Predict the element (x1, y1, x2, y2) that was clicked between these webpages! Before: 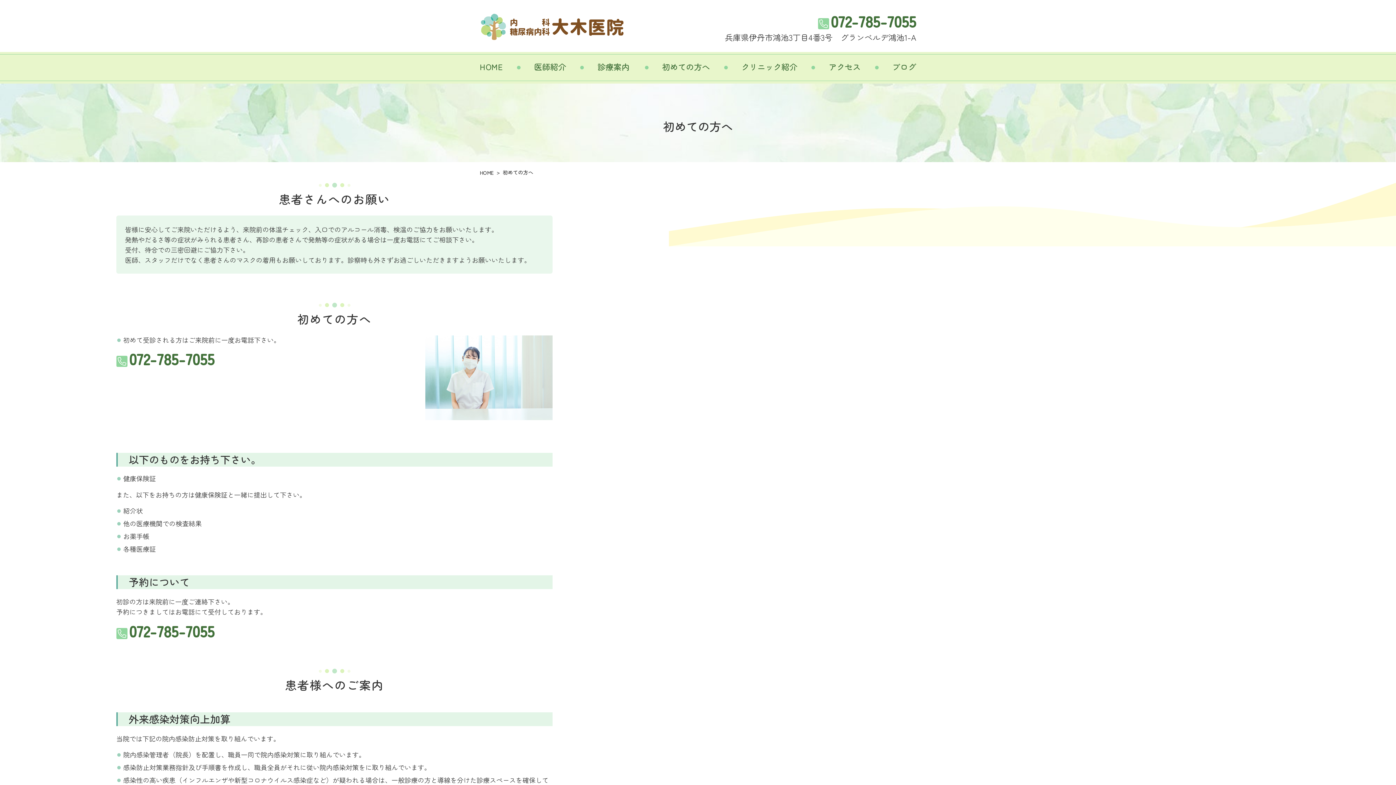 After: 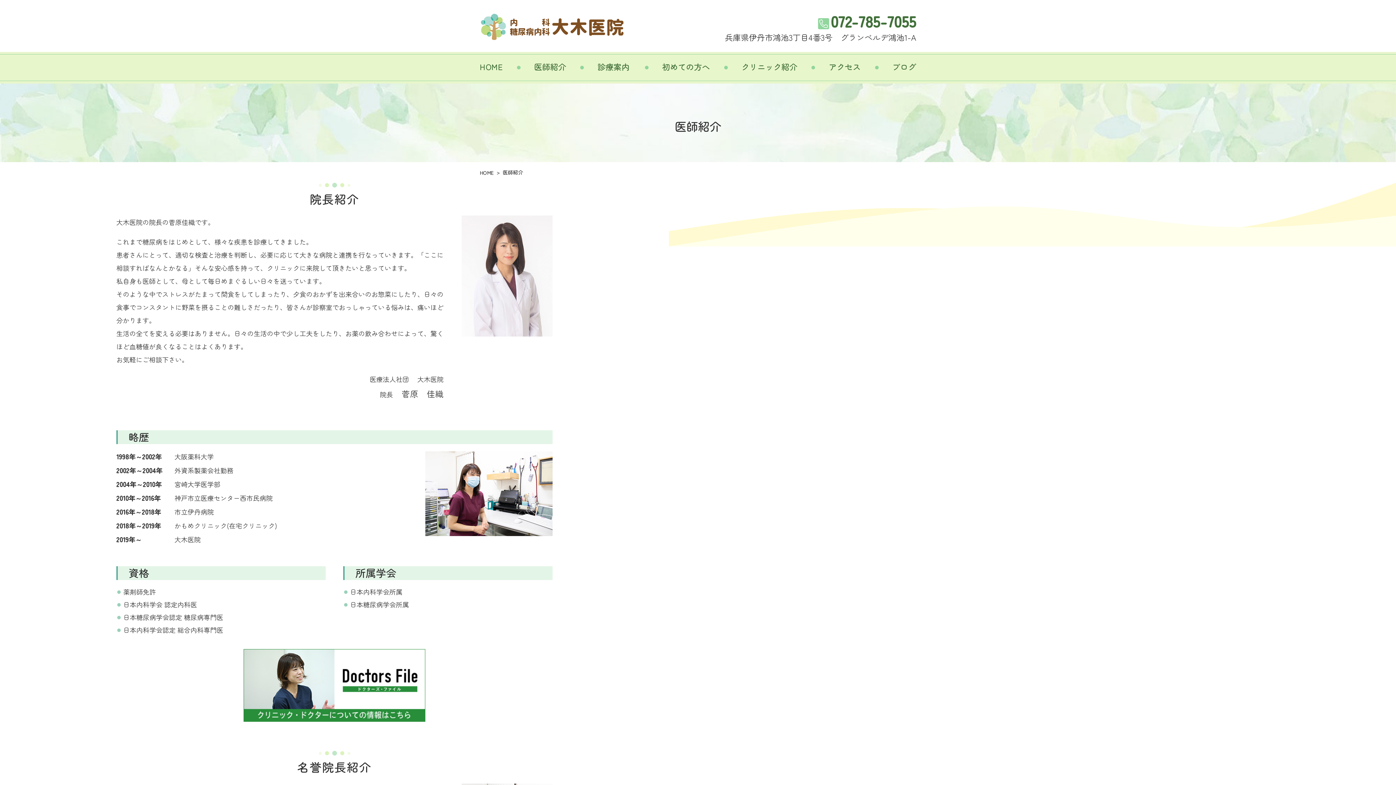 Action: bbox: (534, 60, 566, 75) label: 医師紹介